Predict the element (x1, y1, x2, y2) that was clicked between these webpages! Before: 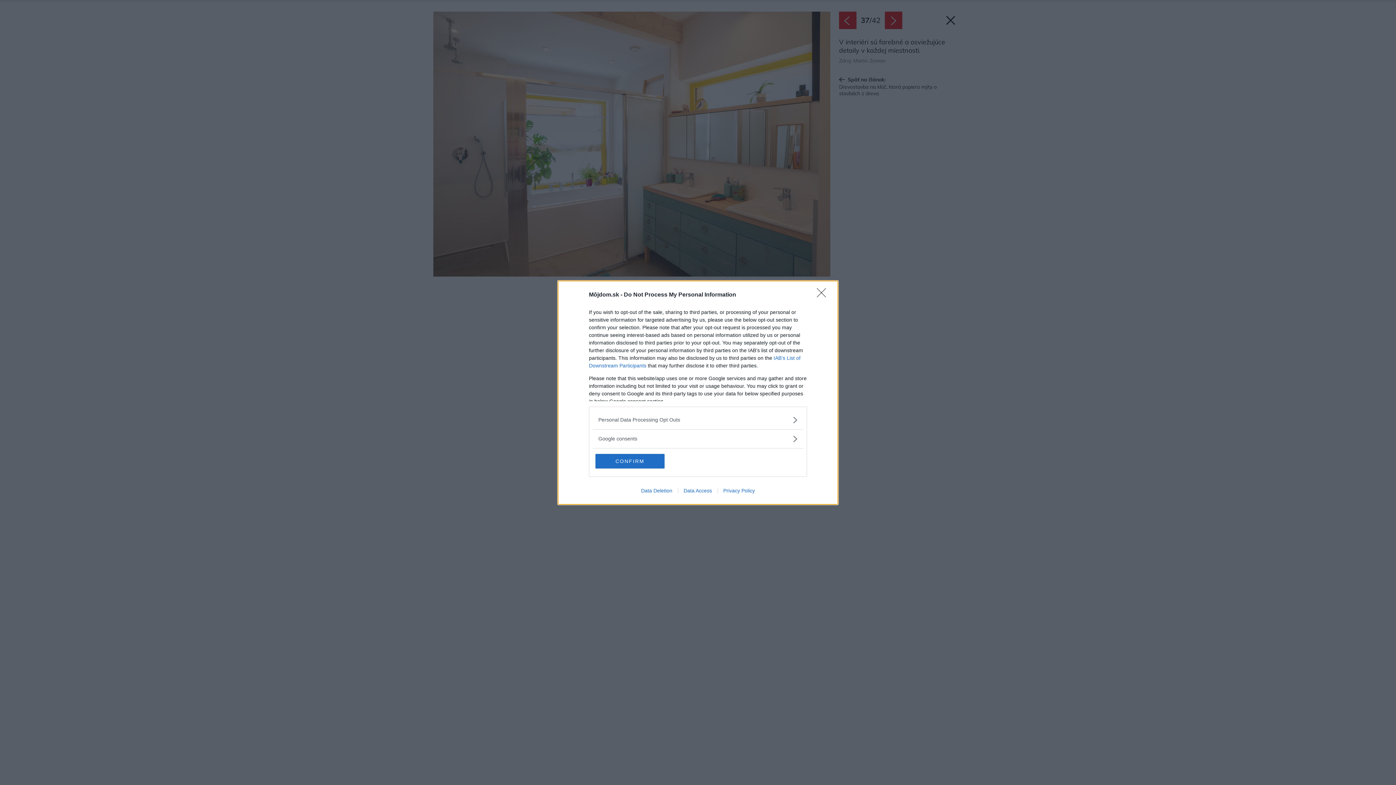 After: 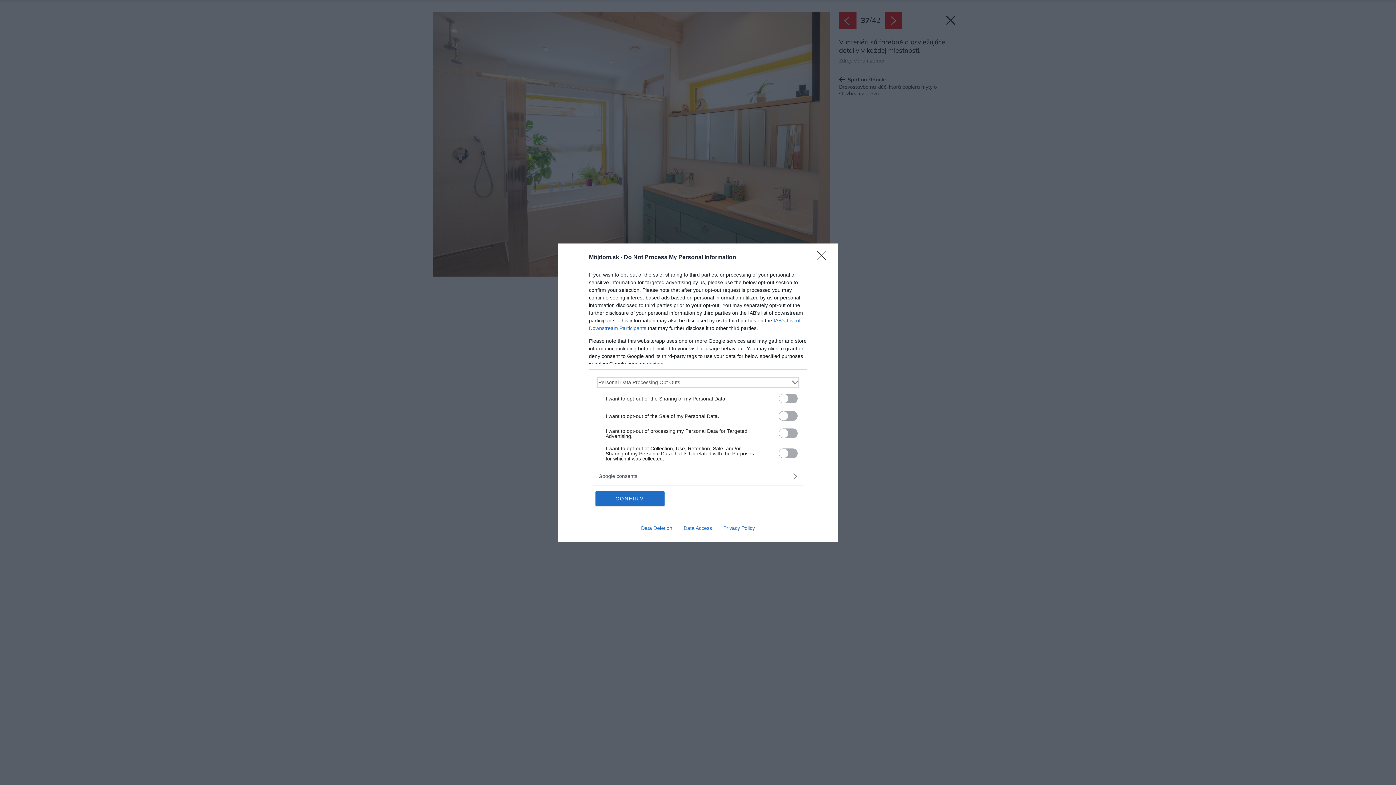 Action: bbox: (598, 416, 797, 423) label: Opt-Outs